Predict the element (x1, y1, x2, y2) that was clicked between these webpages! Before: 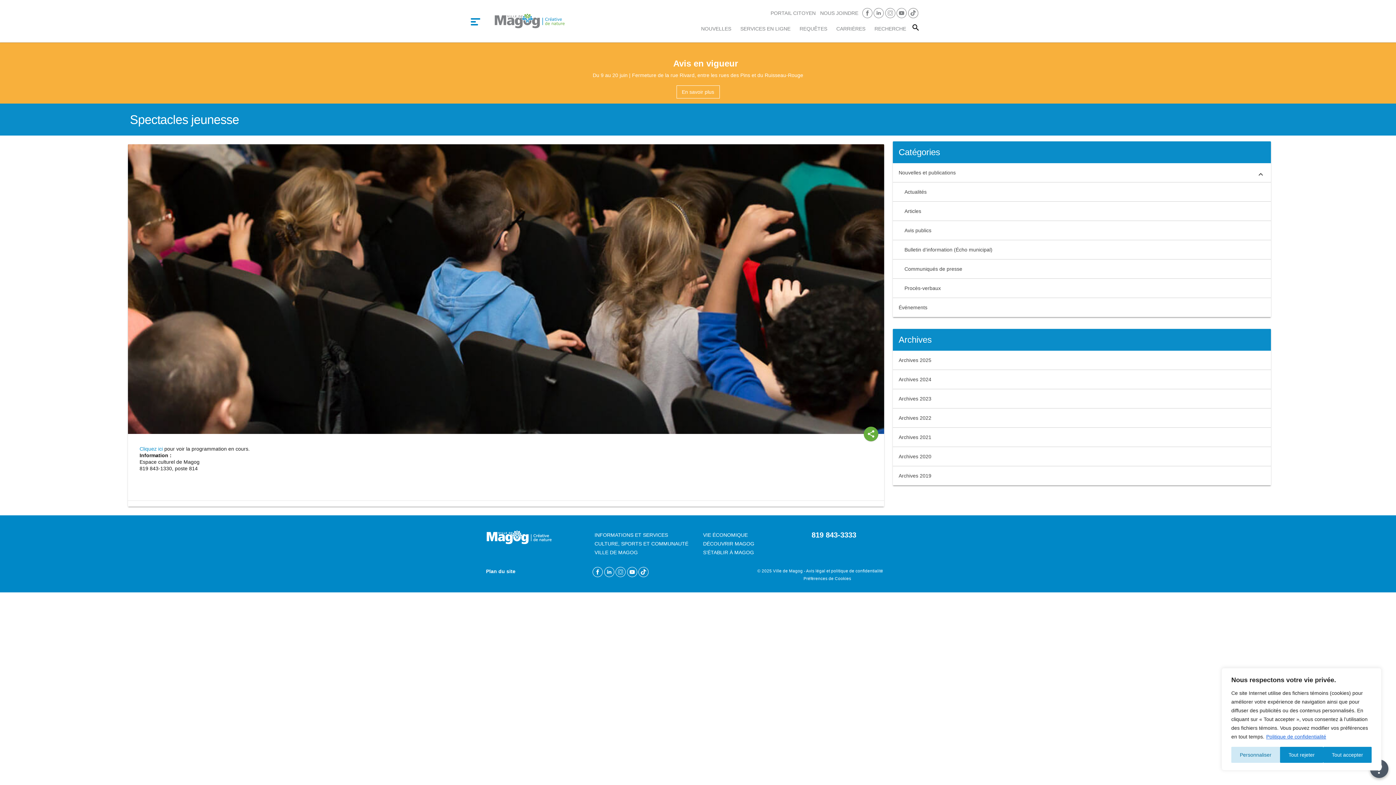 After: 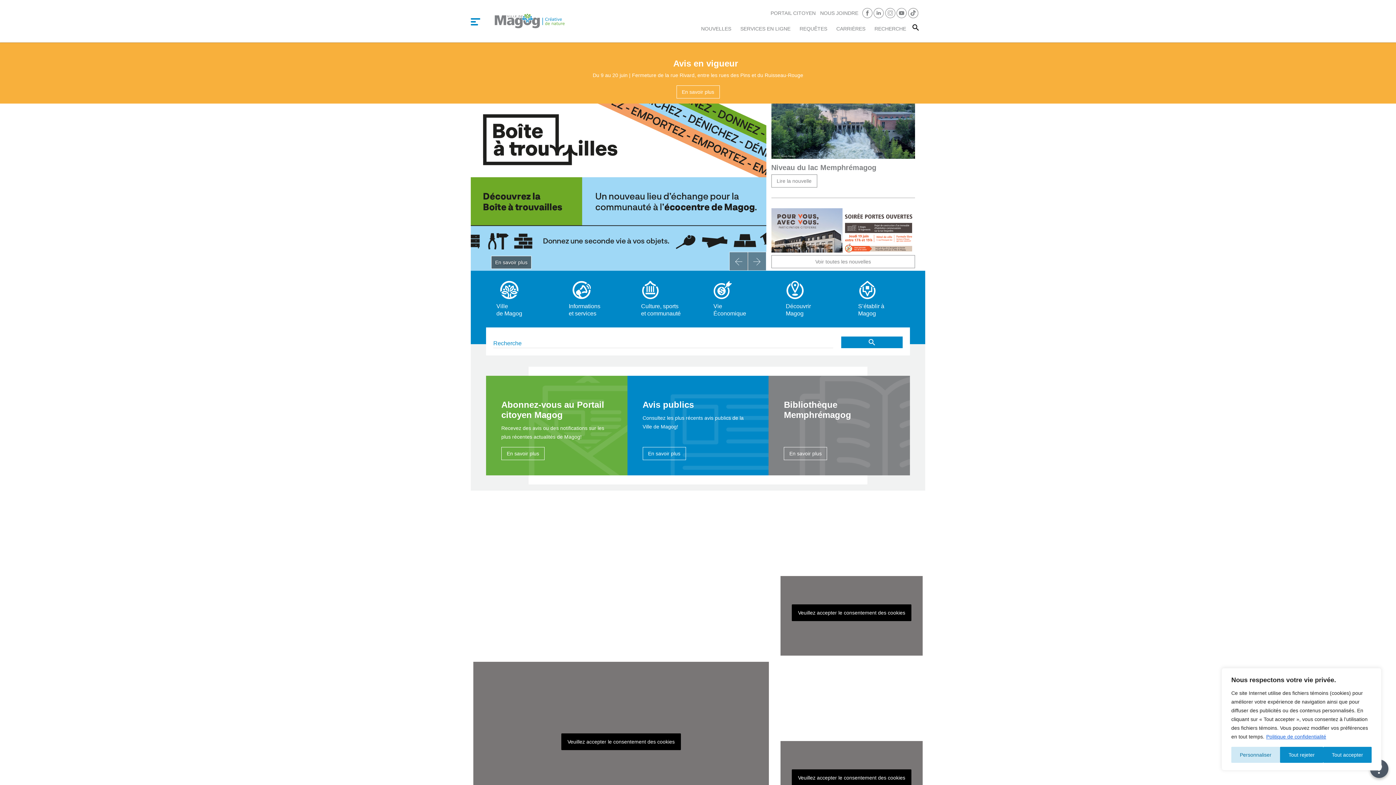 Action: bbox: (494, 13, 564, 28)